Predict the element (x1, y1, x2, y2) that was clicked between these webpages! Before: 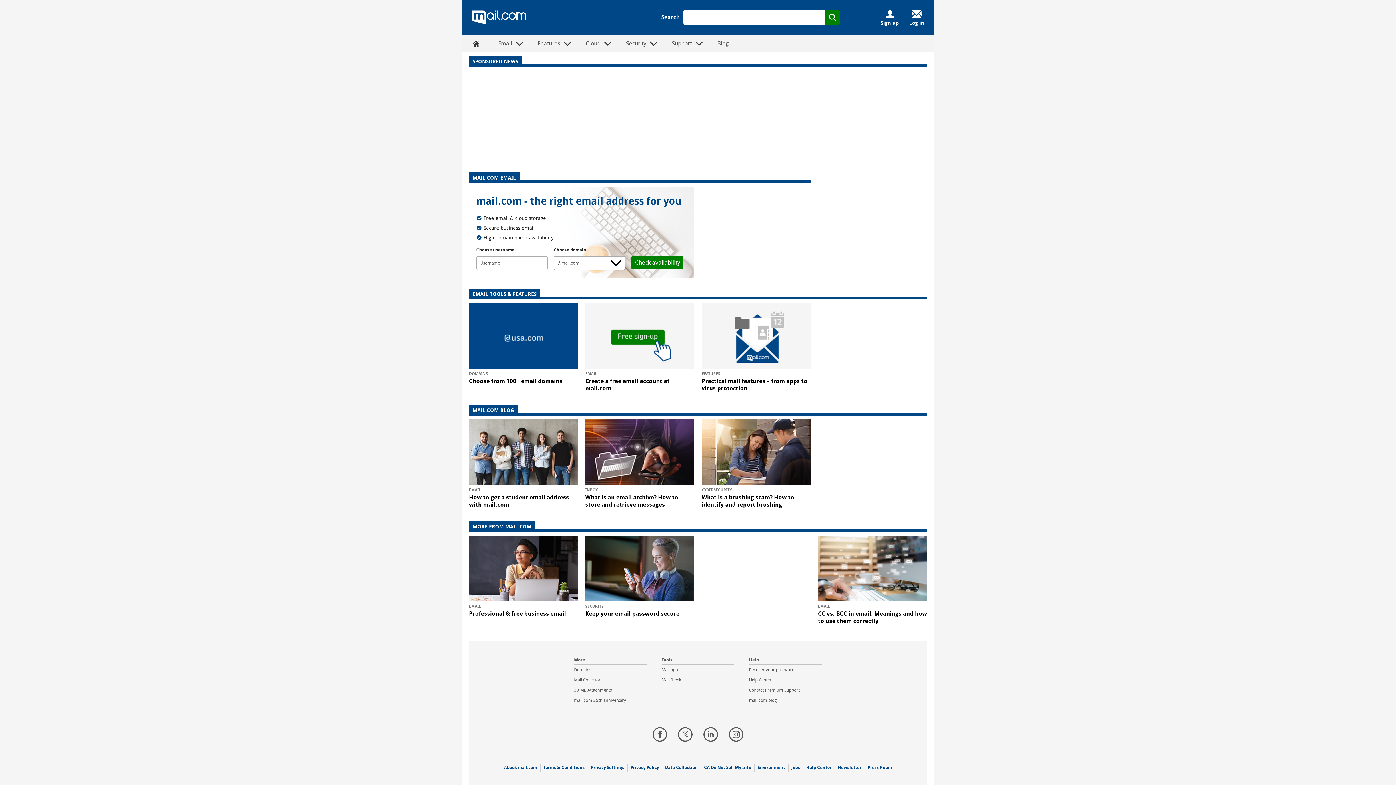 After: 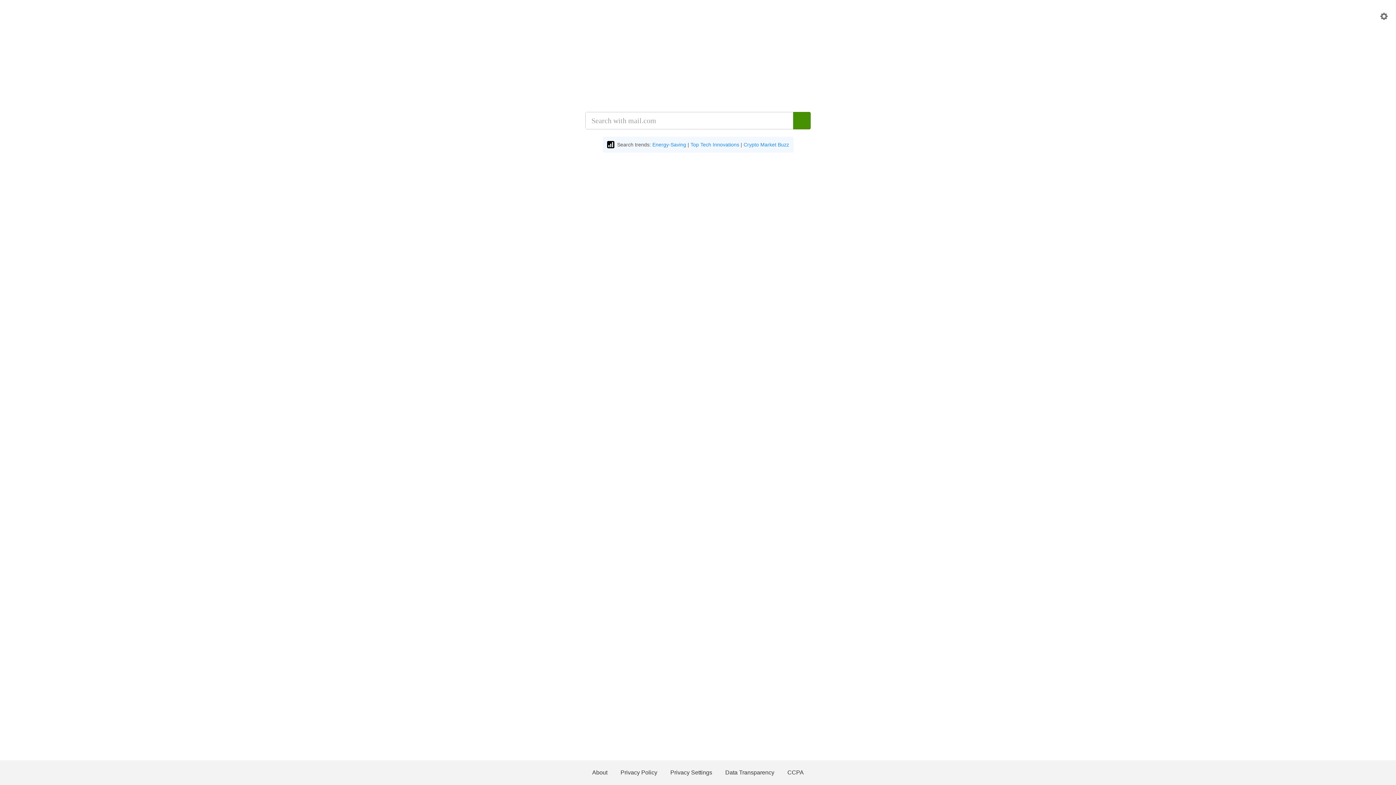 Action: label: Search bbox: (825, 10, 840, 24)